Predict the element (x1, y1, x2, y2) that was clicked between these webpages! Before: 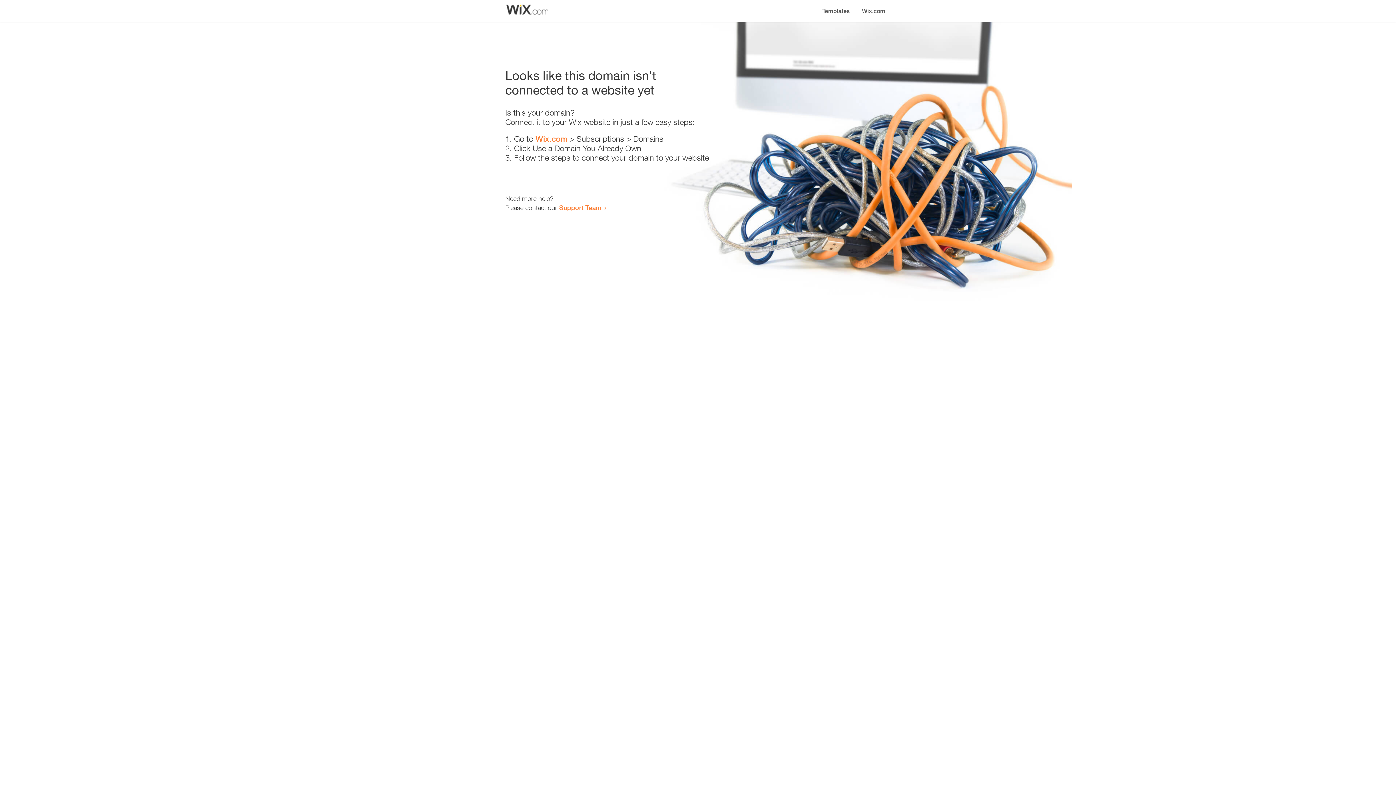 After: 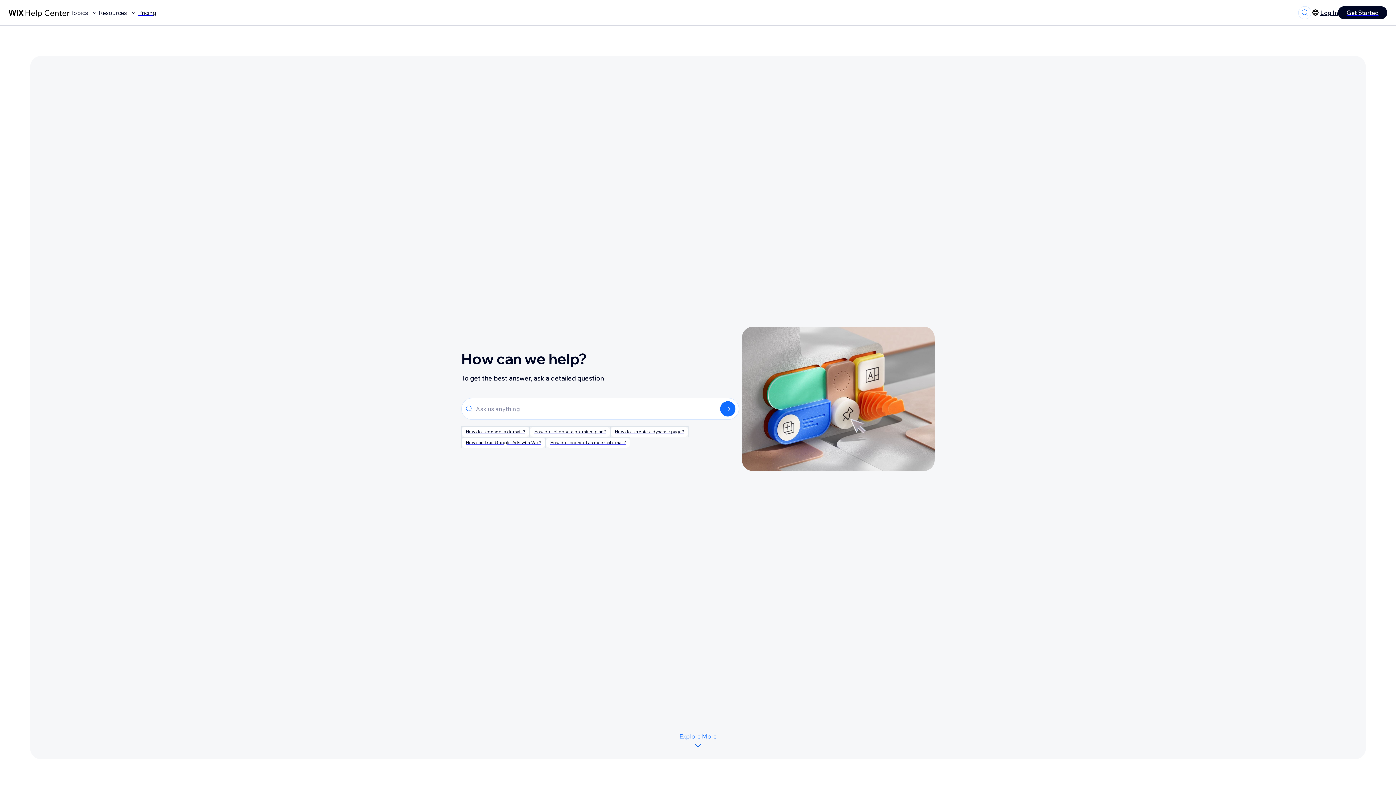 Action: label: Support Team bbox: (559, 203, 601, 211)